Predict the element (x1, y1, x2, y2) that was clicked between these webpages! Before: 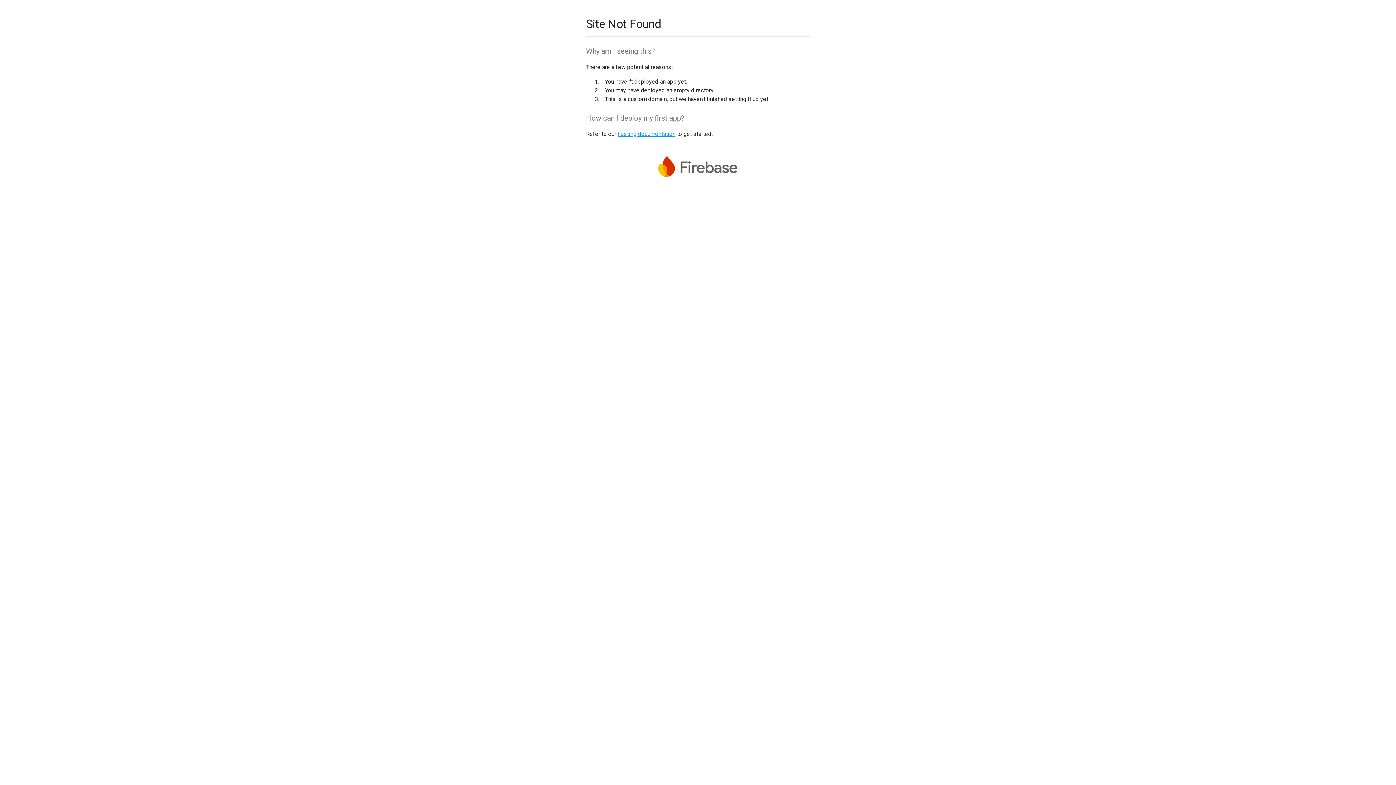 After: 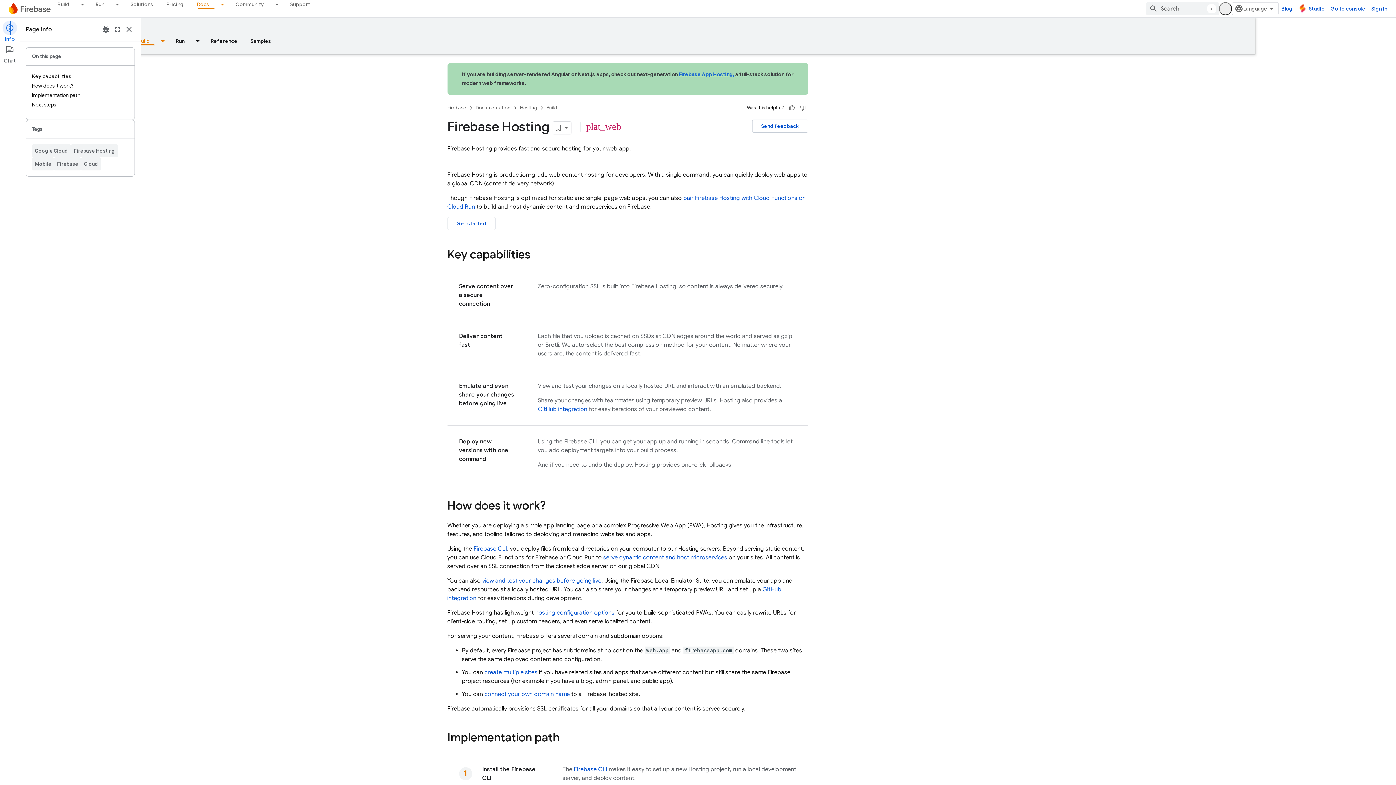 Action: bbox: (617, 130, 675, 137) label: hosting documentation